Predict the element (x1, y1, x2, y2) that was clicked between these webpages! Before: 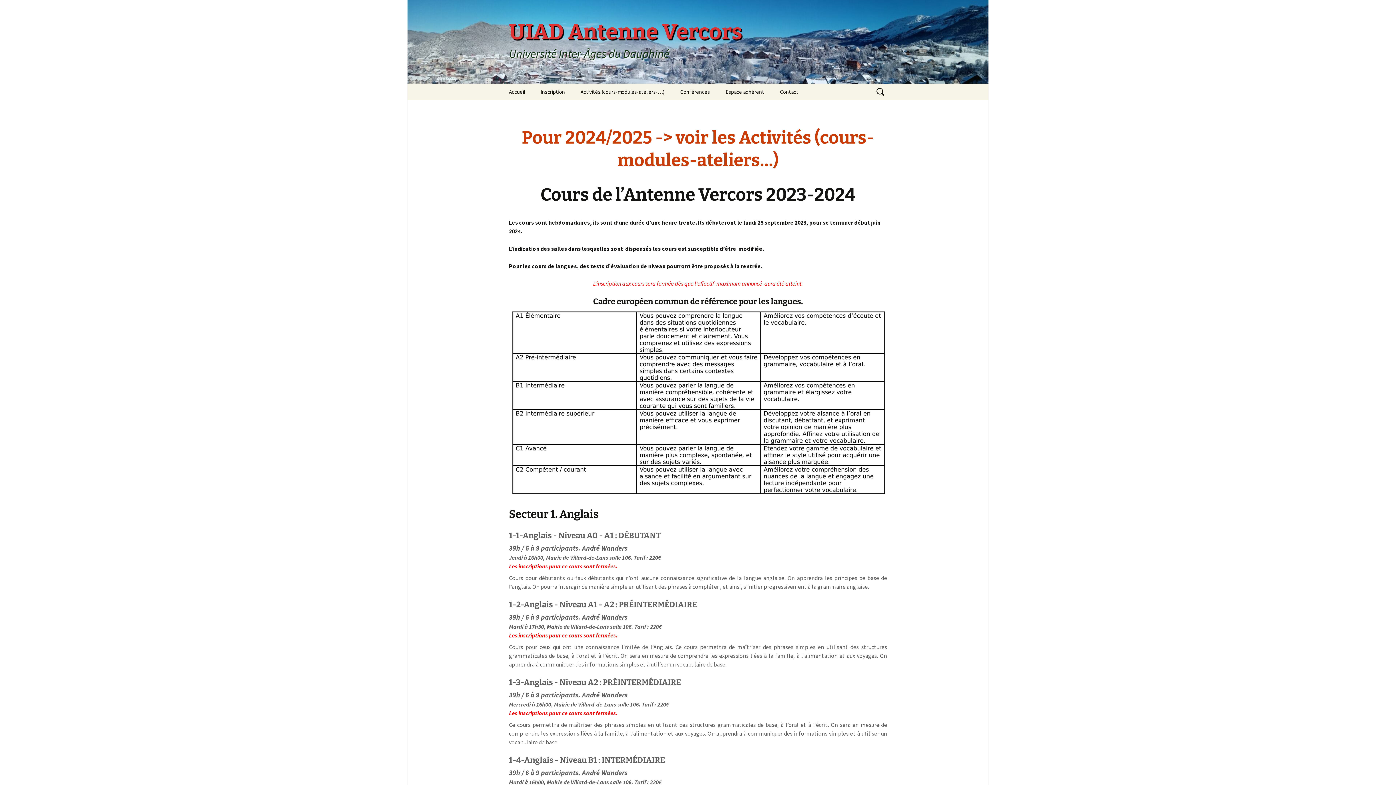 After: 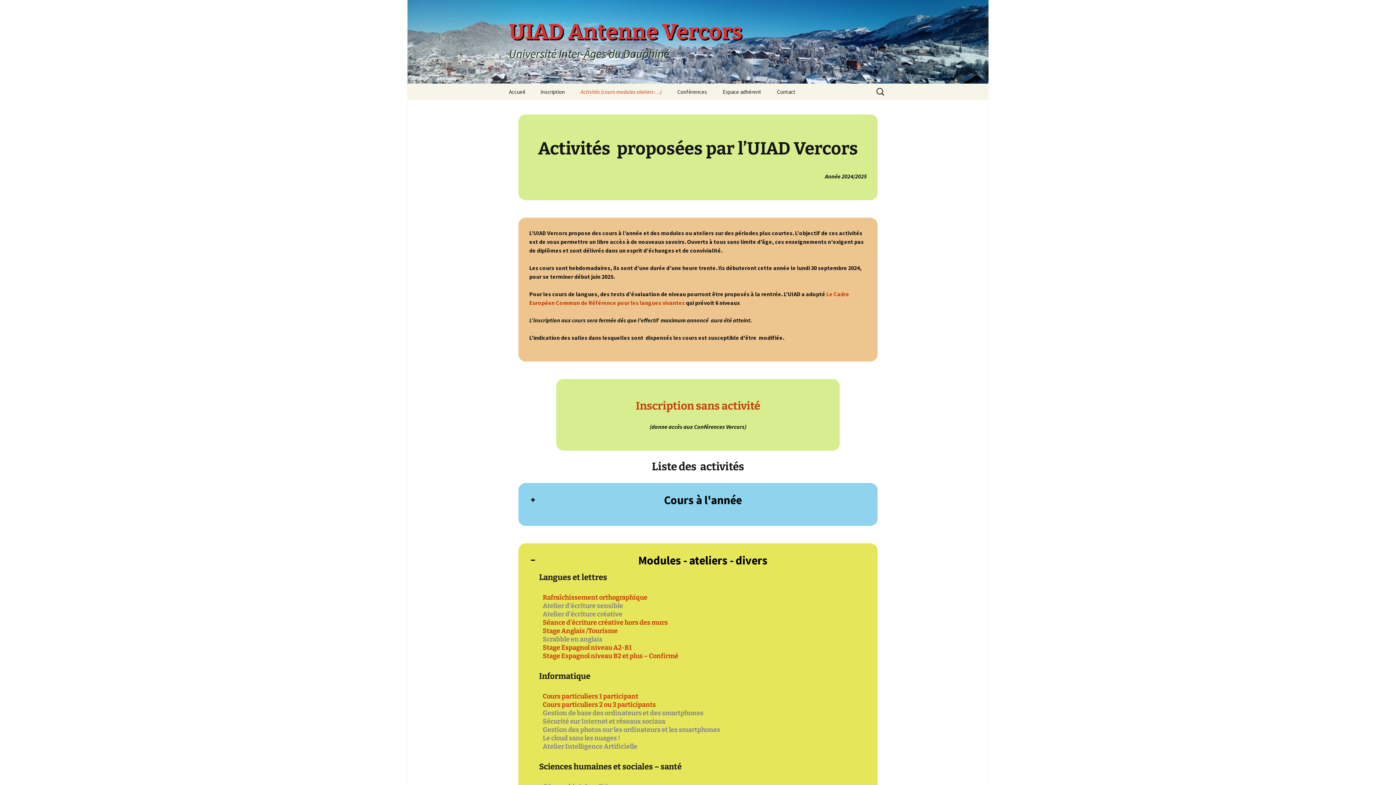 Action: bbox: (573, 83, 672, 100) label: Activités (cours-modules-ateliers-…)